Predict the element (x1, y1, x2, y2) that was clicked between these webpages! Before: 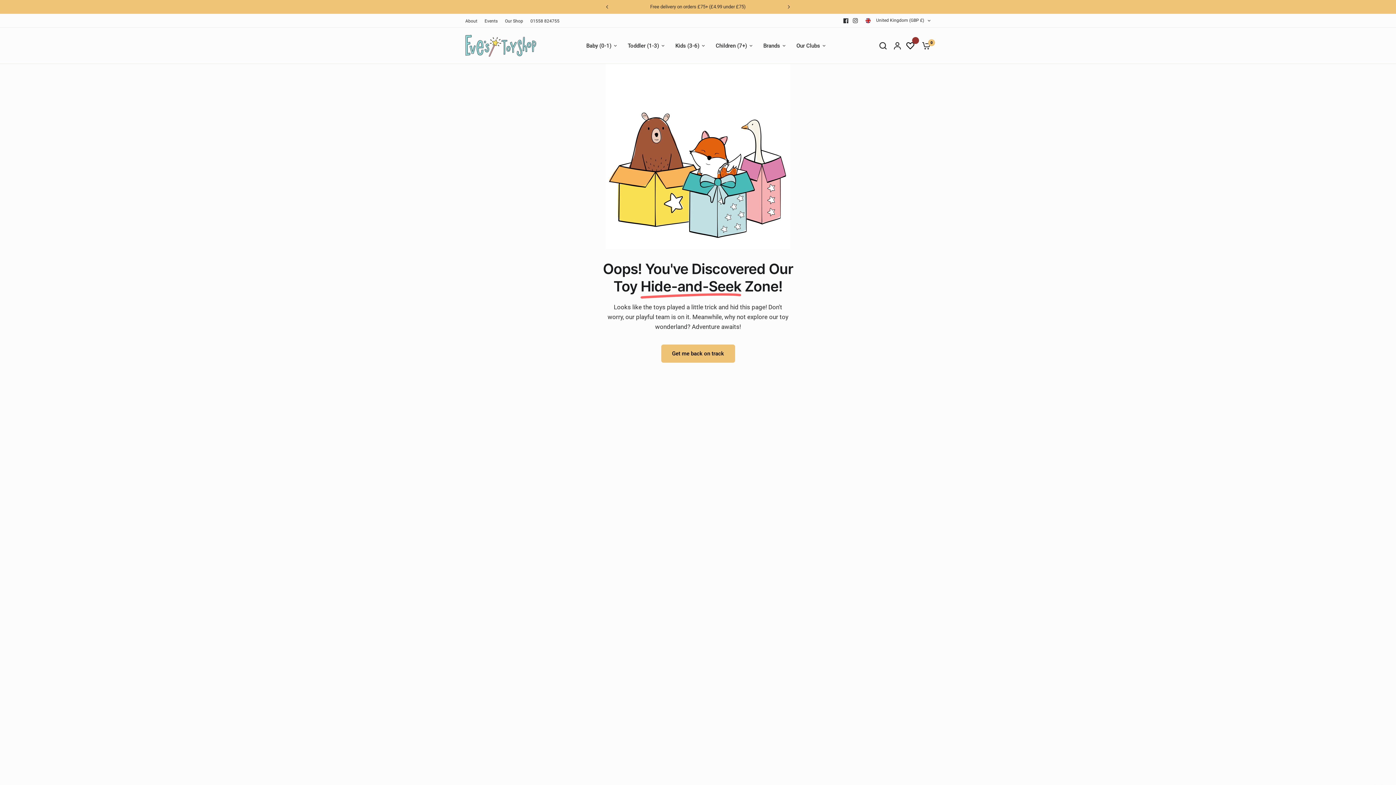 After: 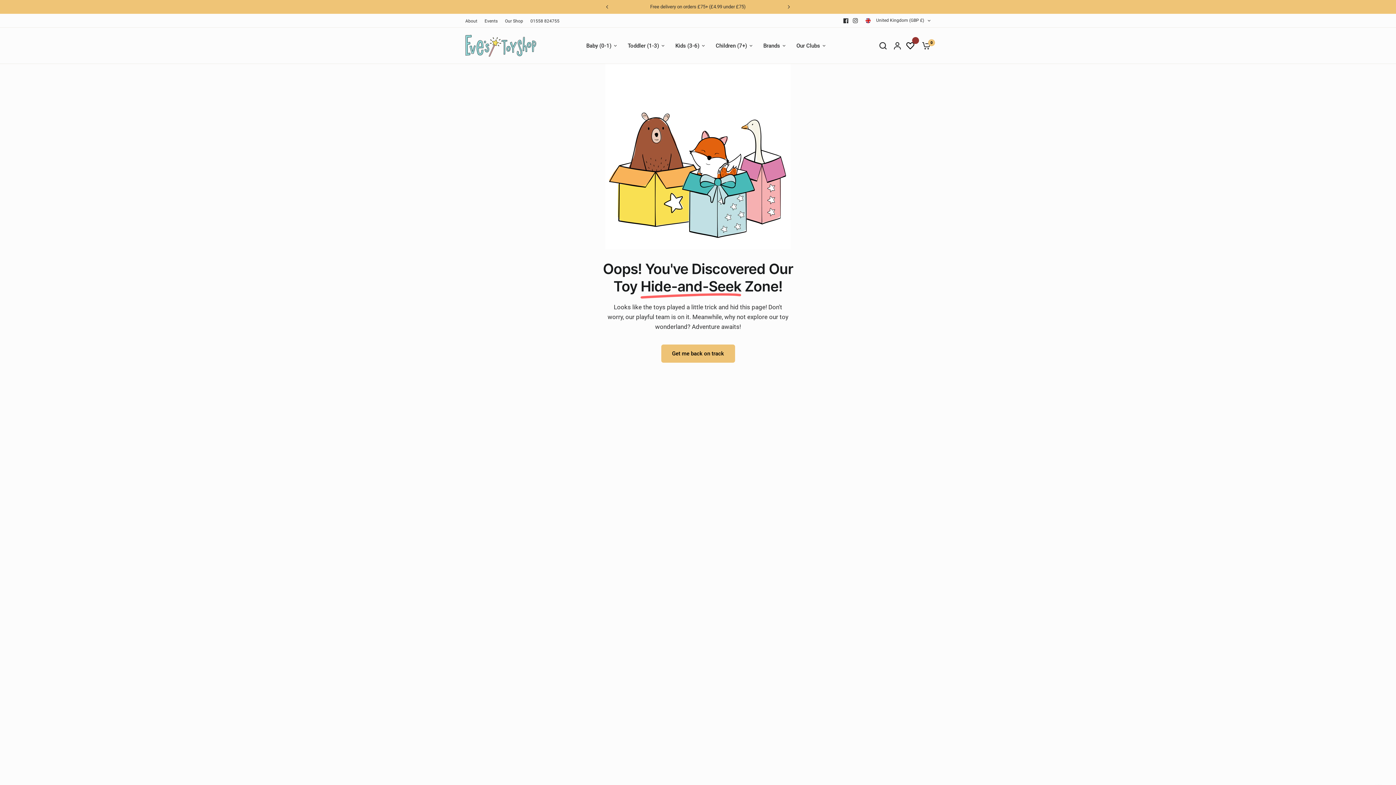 Action: bbox: (906, 29, 922, 62) label:  